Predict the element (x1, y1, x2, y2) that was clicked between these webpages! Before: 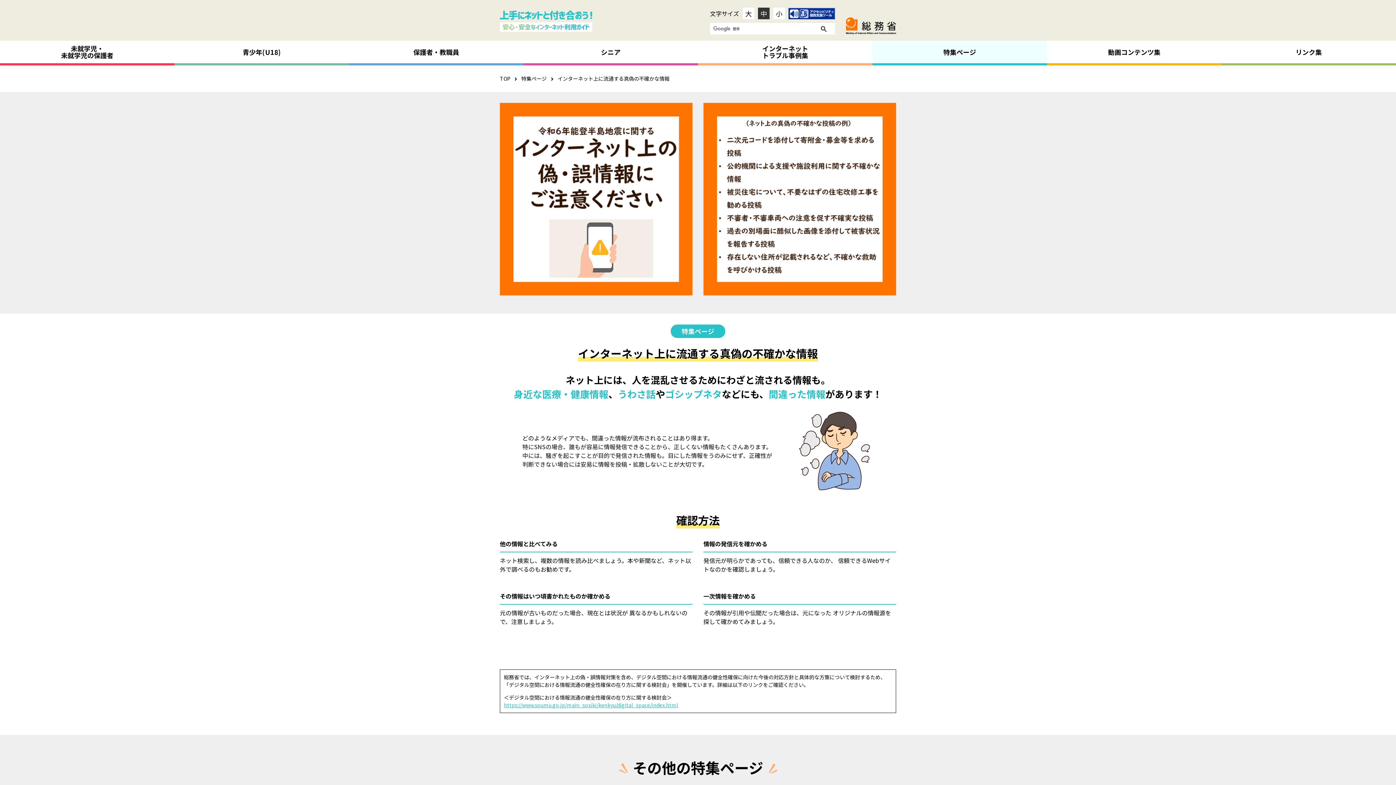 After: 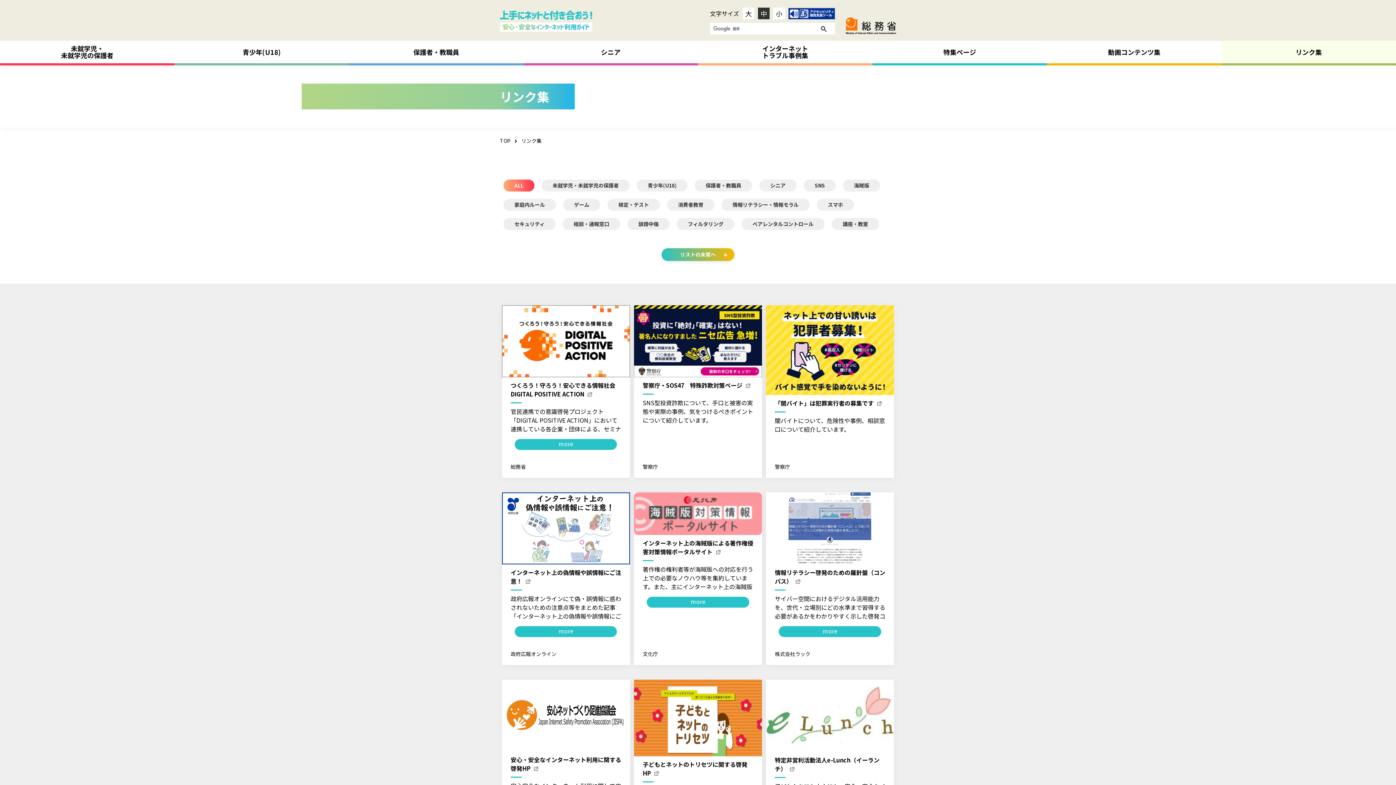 Action: bbox: (1221, 40, 1396, 65) label: リンク集